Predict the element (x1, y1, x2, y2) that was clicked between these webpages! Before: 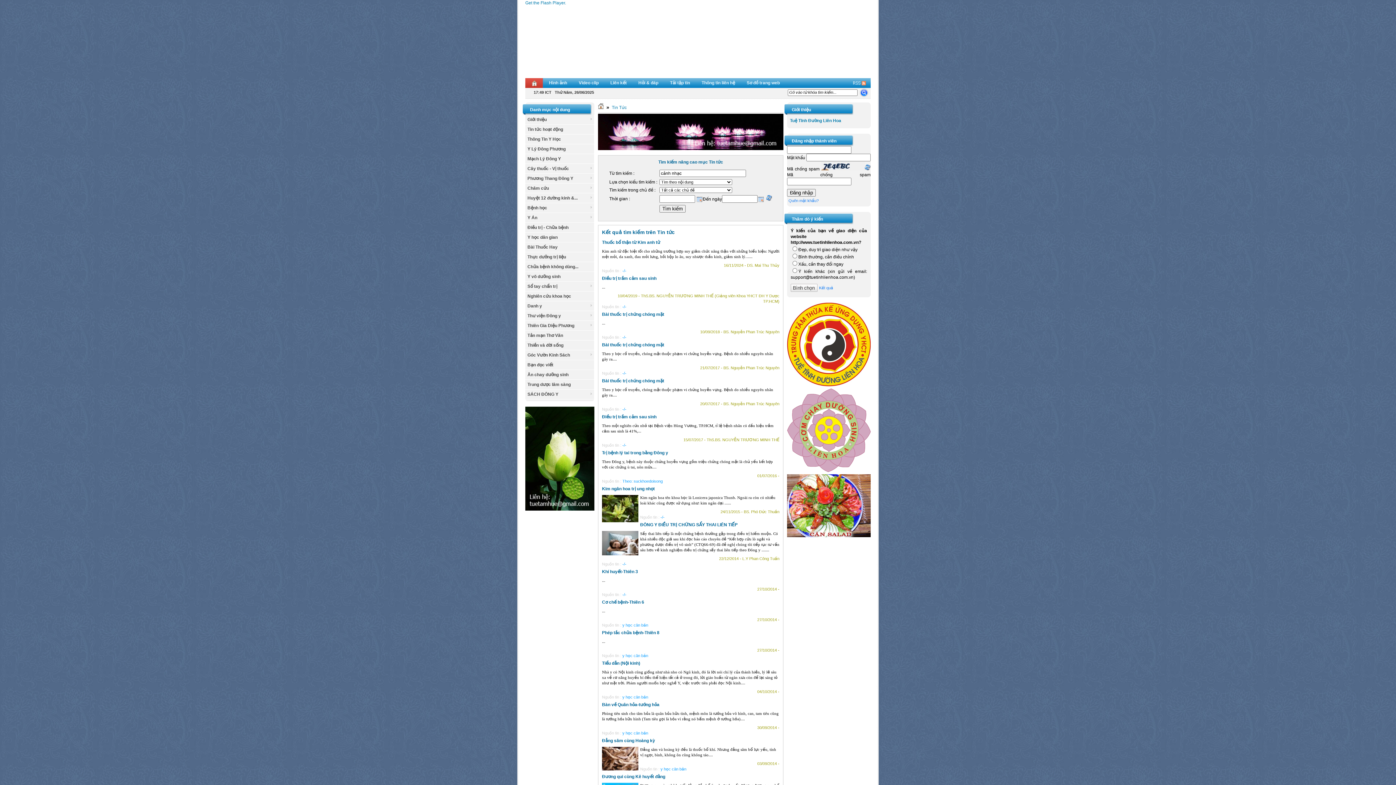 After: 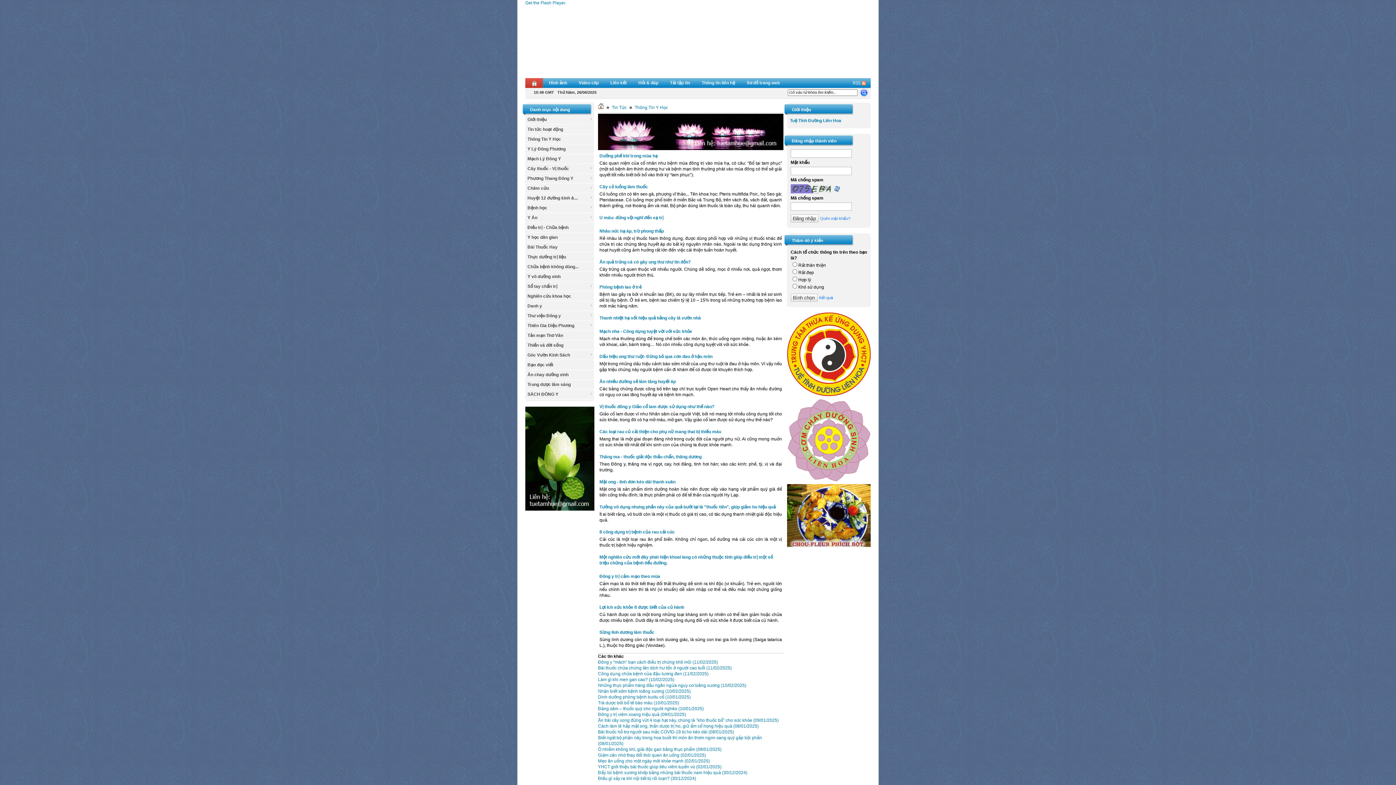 Action: label: Thông Tin Y Học bbox: (525, 134, 594, 144)